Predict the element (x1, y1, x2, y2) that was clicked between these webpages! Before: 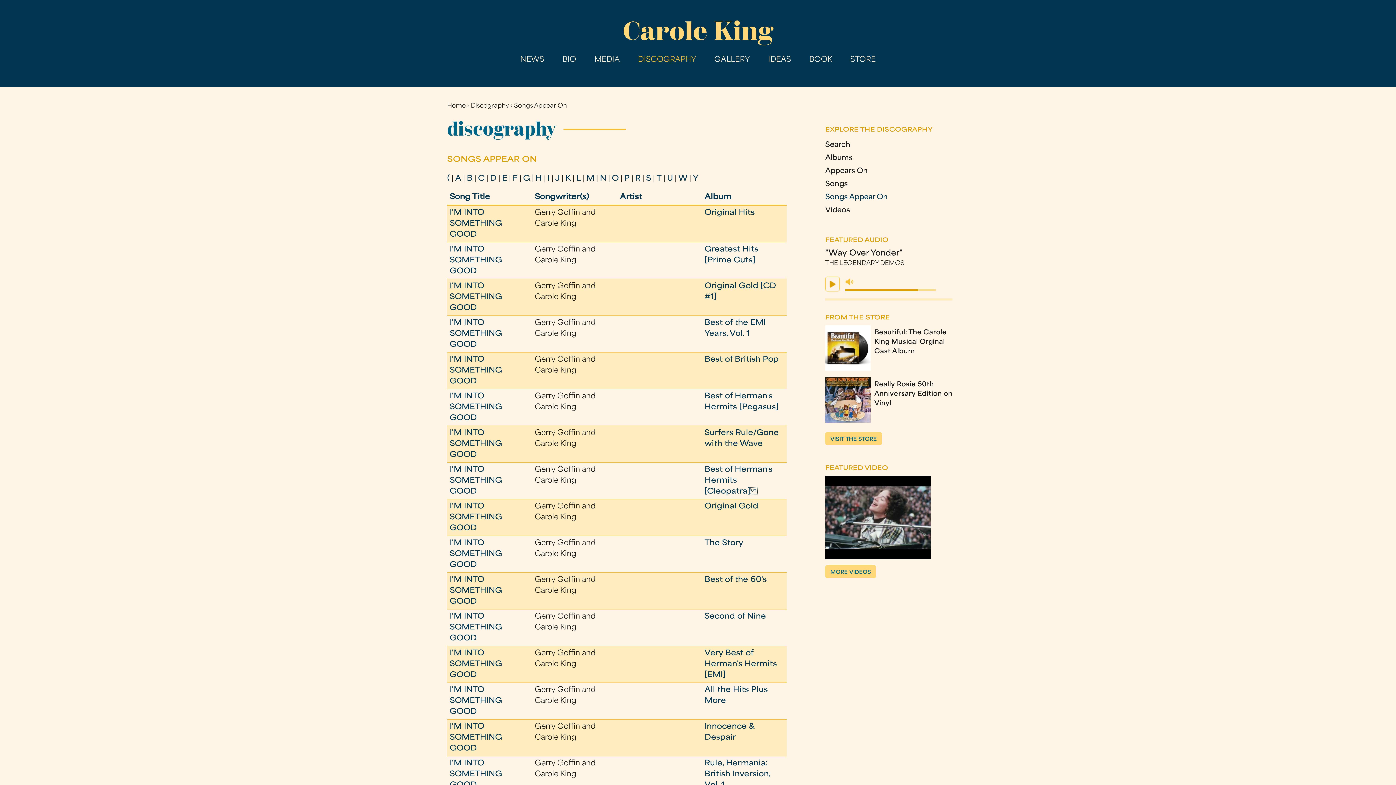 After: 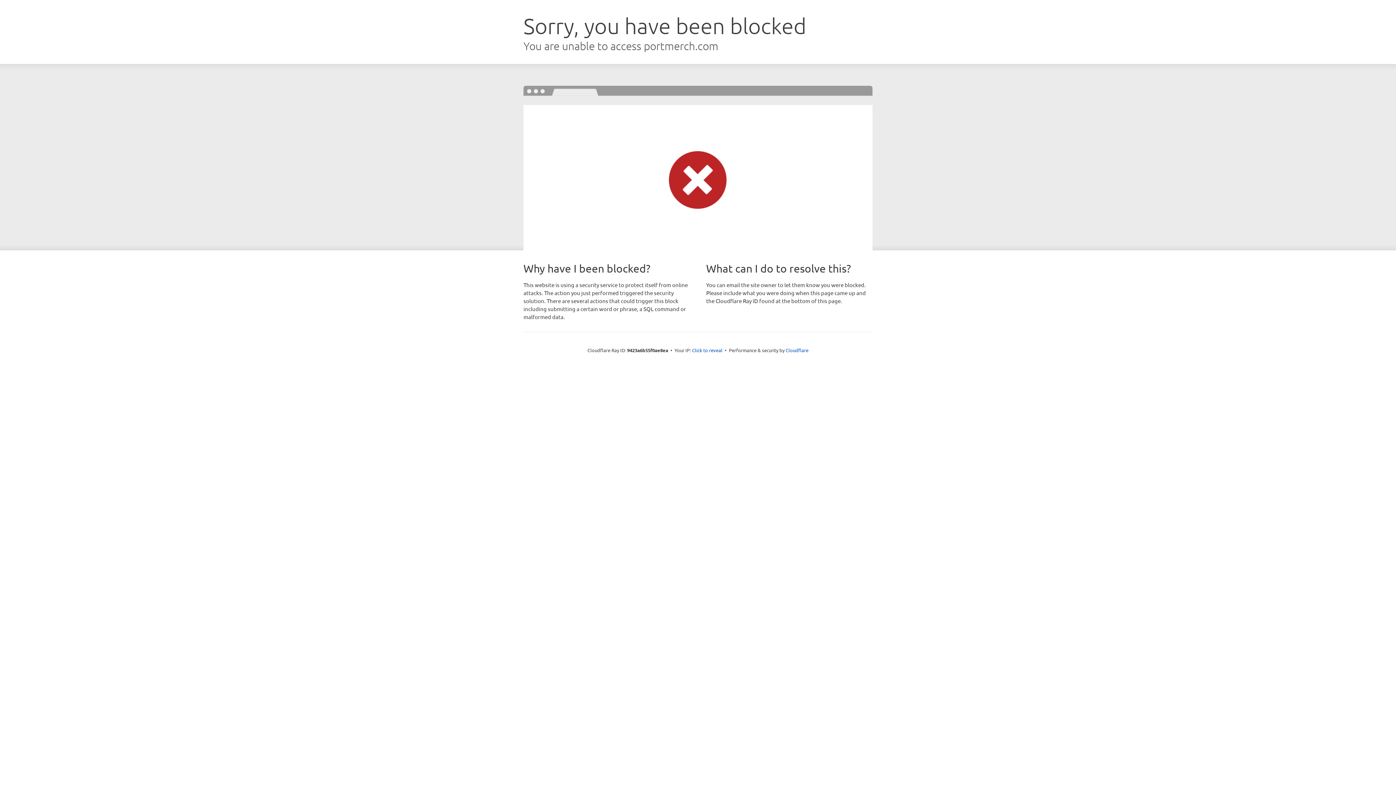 Action: bbox: (874, 329, 946, 354) label: Beautiful: The Carole King Musical Orginal Cast Album